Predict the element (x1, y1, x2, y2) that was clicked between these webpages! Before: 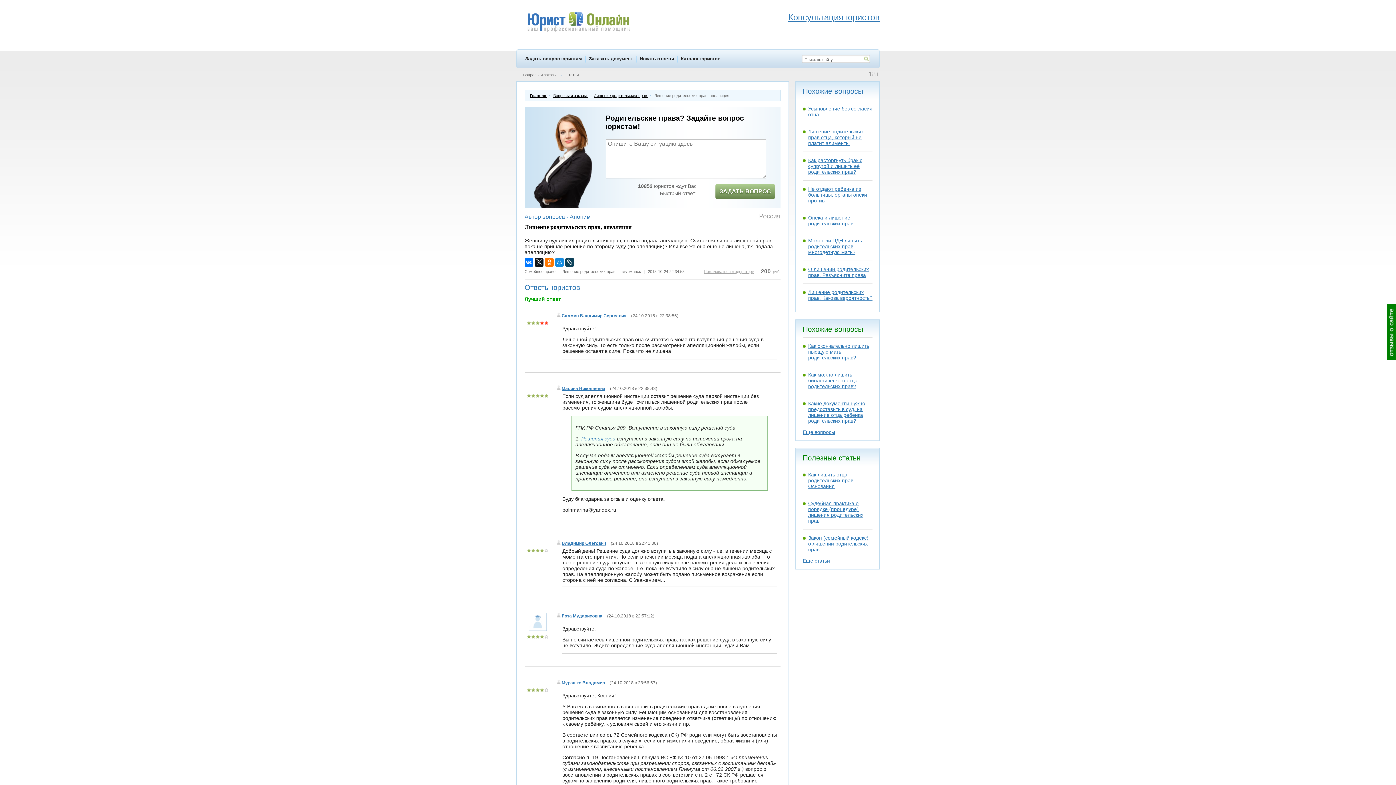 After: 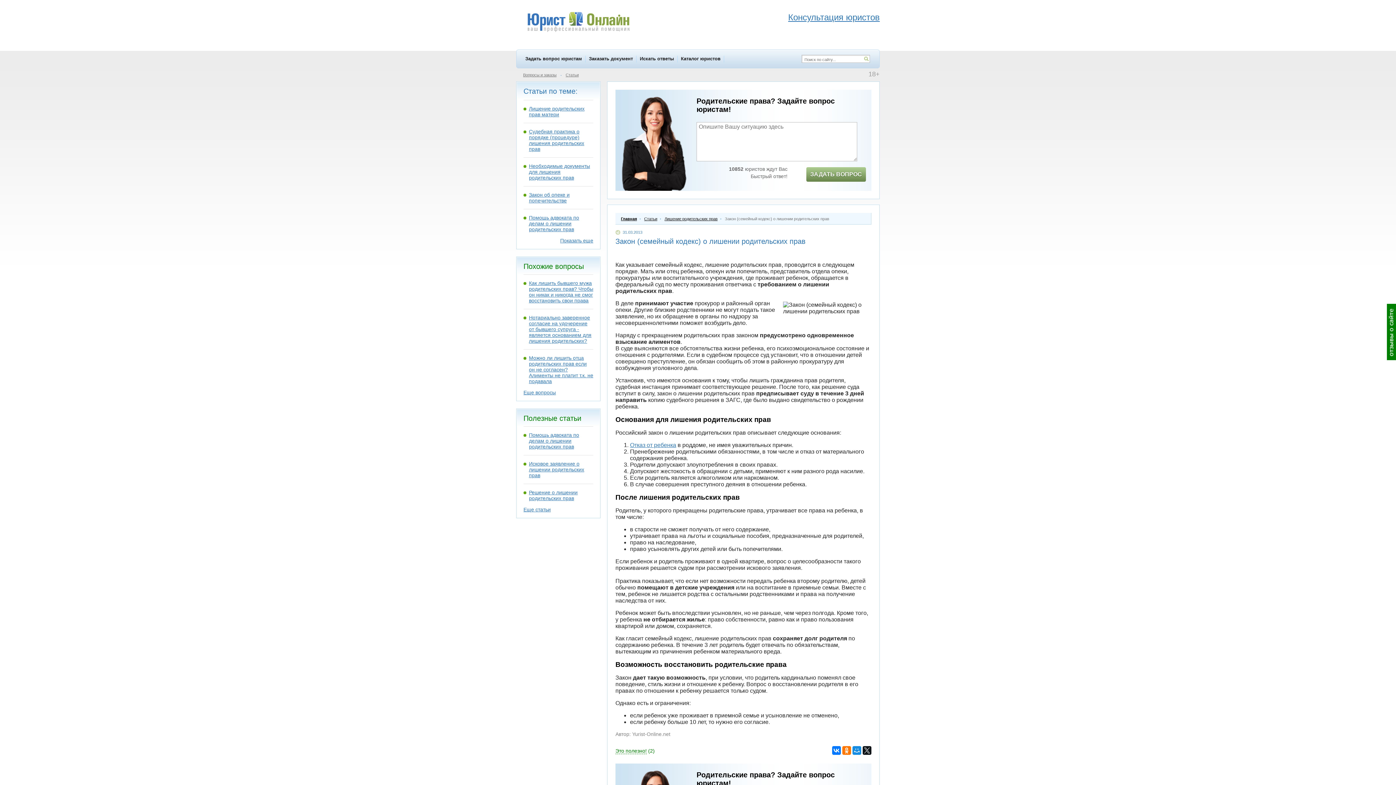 Action: bbox: (802, 529, 872, 558) label: Закон (семейный кодекс) о лишении родительских прав